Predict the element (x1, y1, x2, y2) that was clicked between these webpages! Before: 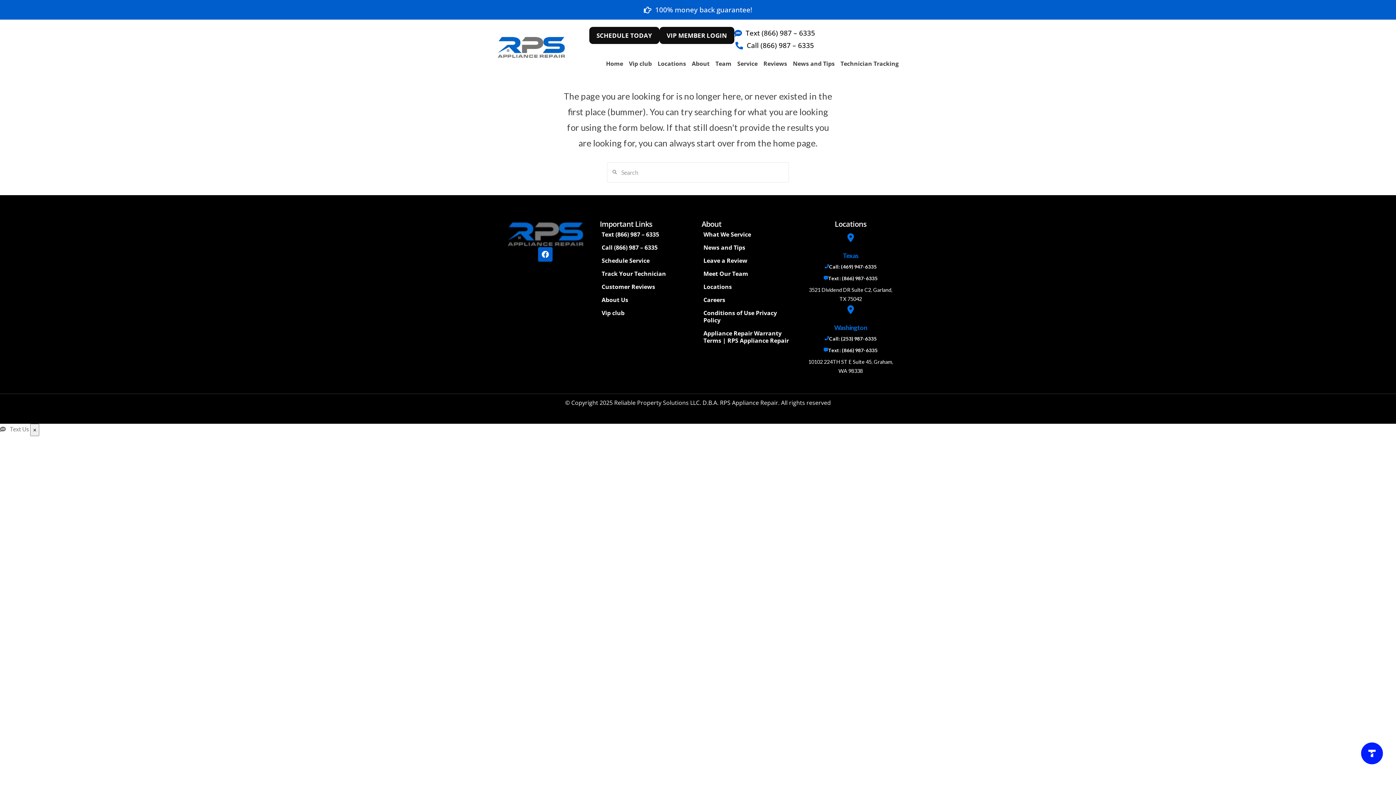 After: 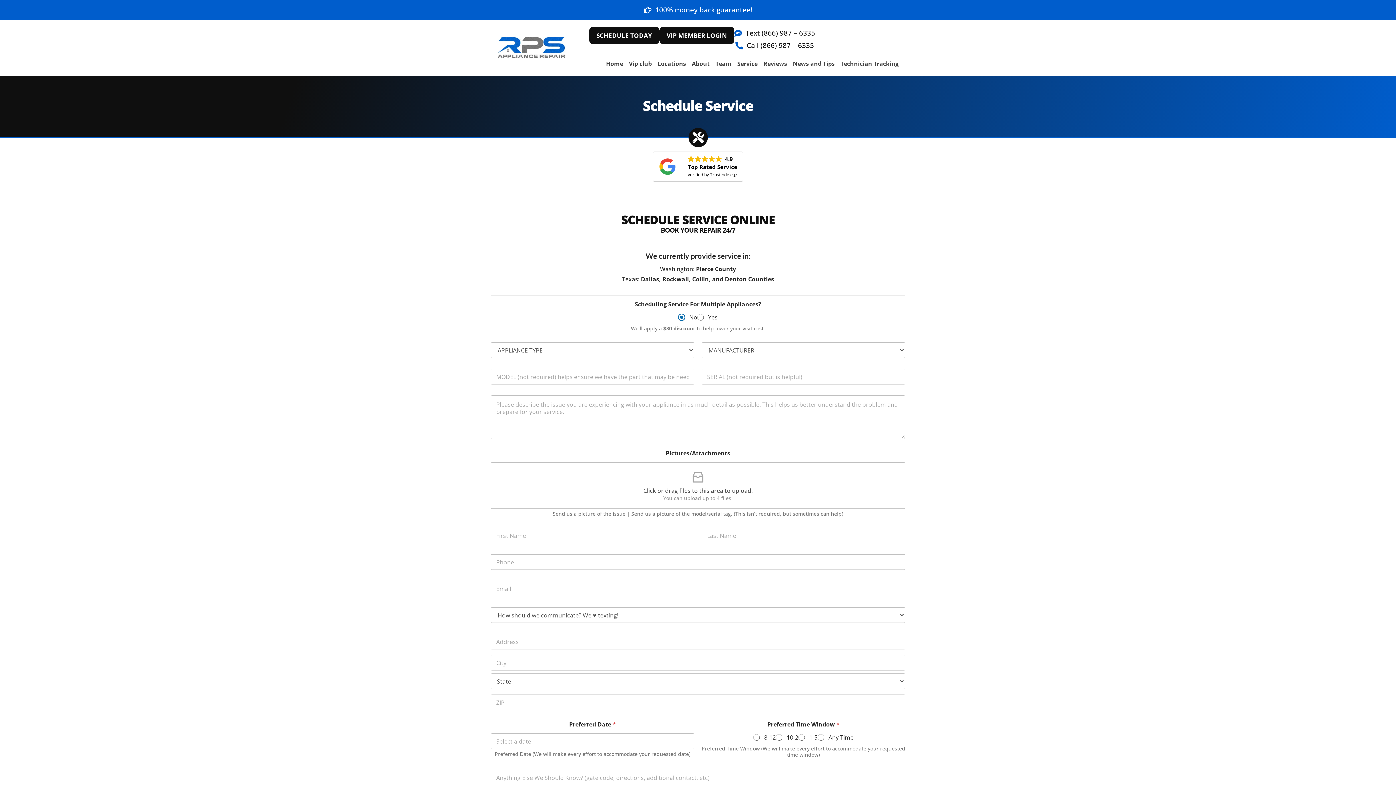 Action: bbox: (589, 26, 659, 44) label: SCHEDULE TODAY